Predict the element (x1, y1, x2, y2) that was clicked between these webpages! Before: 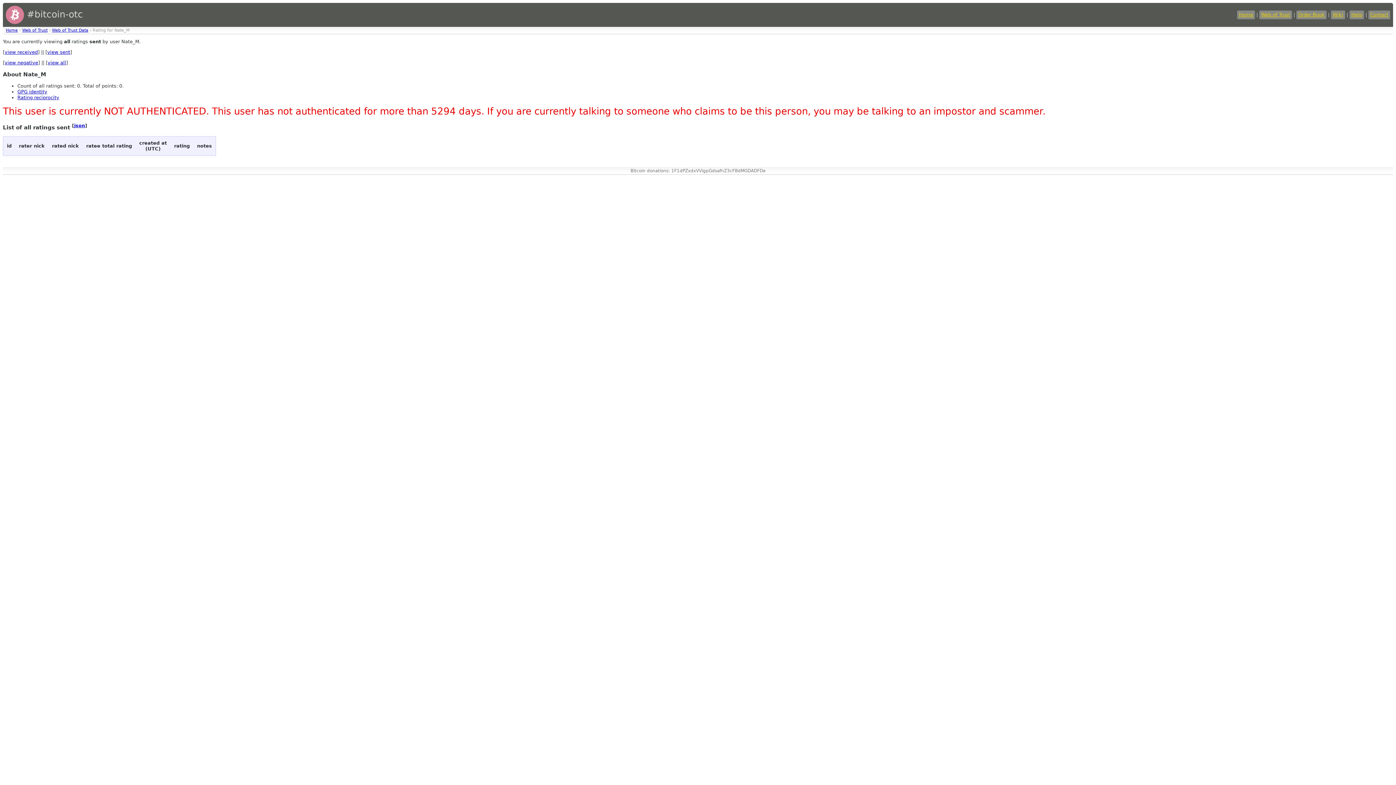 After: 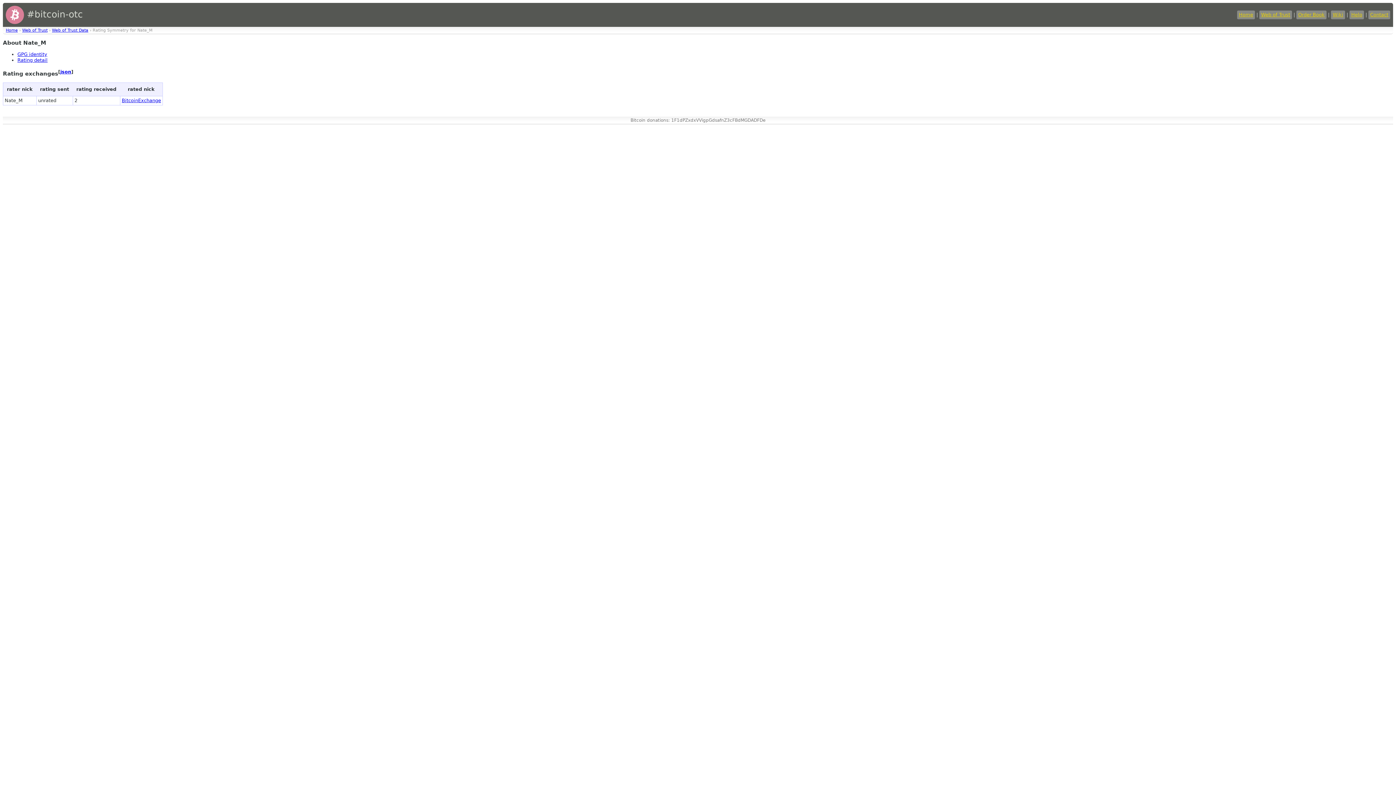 Action: label: Rating reciprocity bbox: (17, 95, 59, 100)